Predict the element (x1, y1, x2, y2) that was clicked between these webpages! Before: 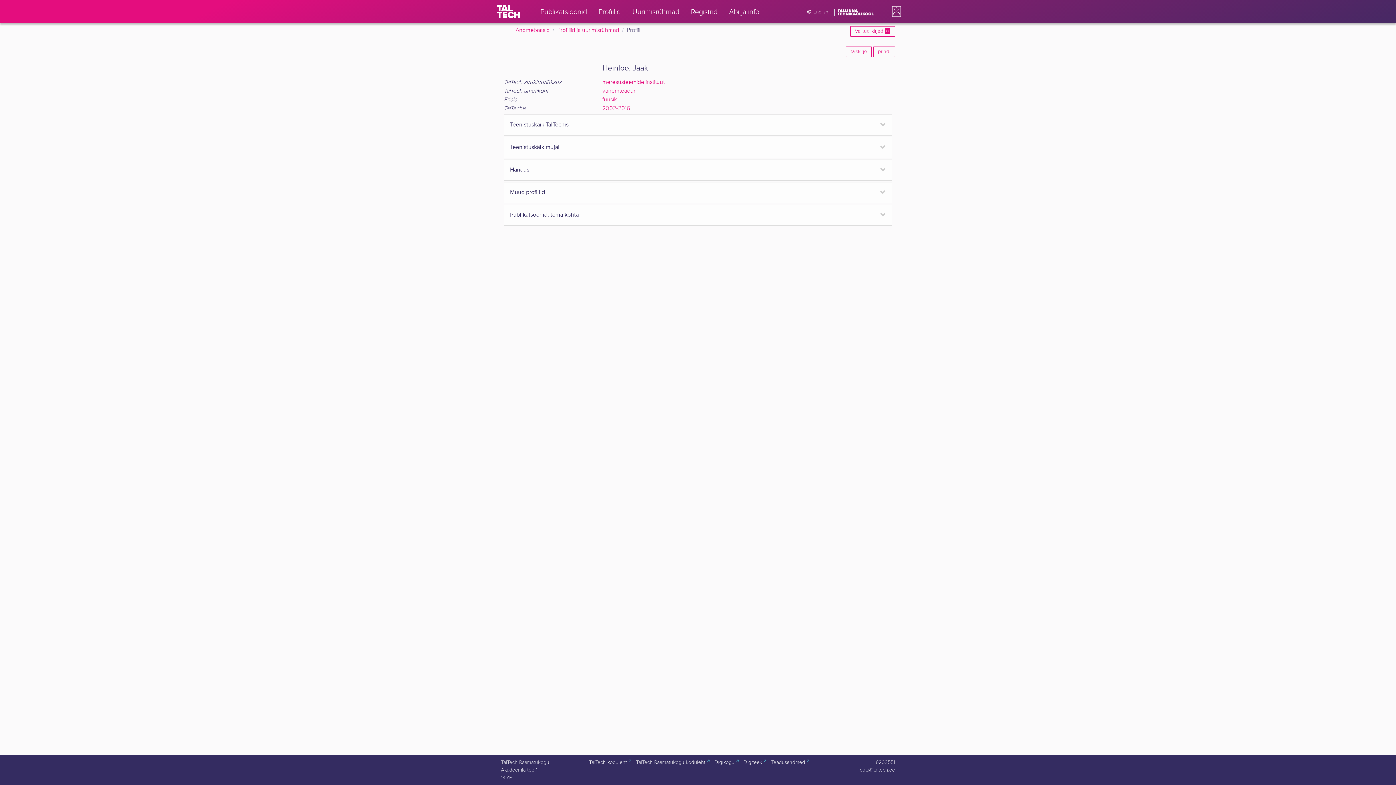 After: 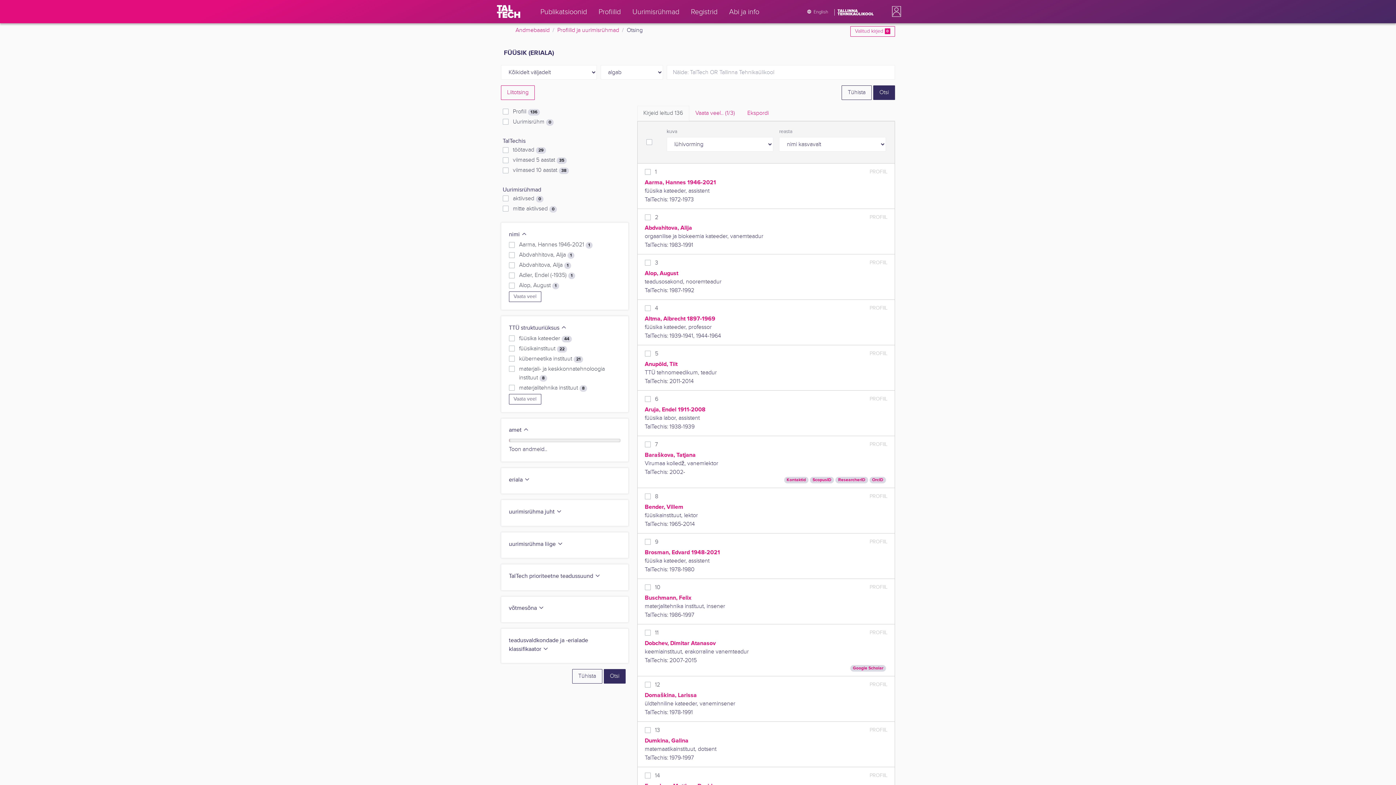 Action: label: füüsik bbox: (602, 96, 617, 103)